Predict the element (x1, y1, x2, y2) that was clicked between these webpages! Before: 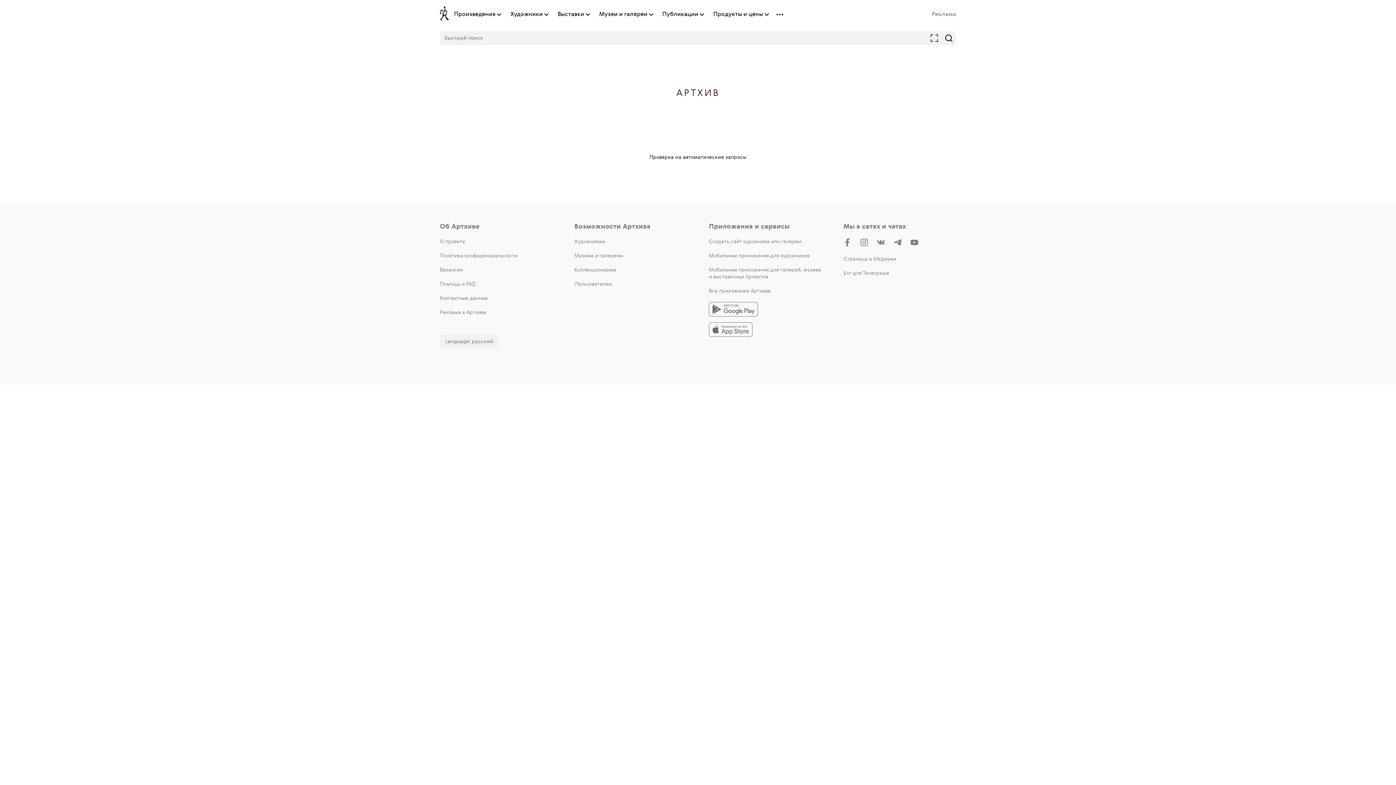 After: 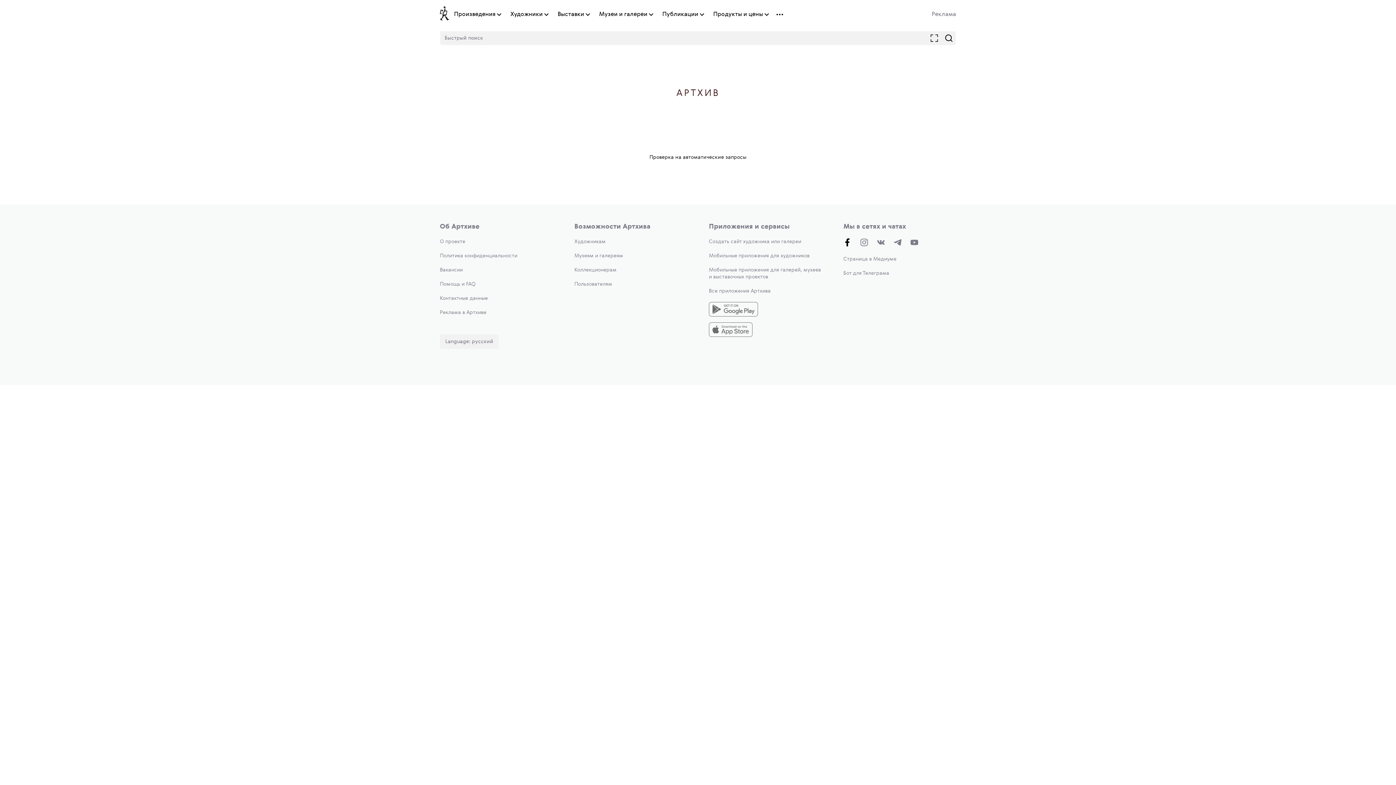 Action: bbox: (843, 238, 851, 248)